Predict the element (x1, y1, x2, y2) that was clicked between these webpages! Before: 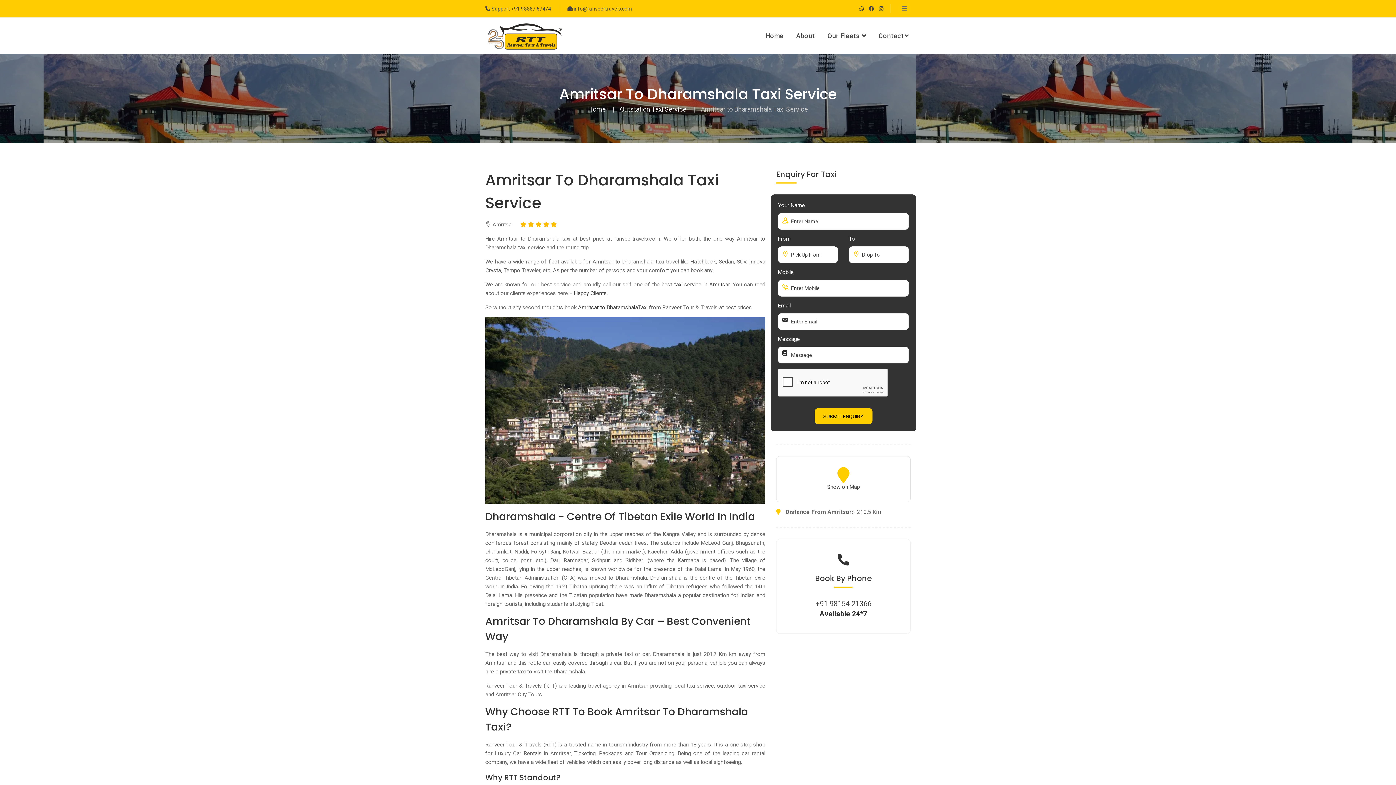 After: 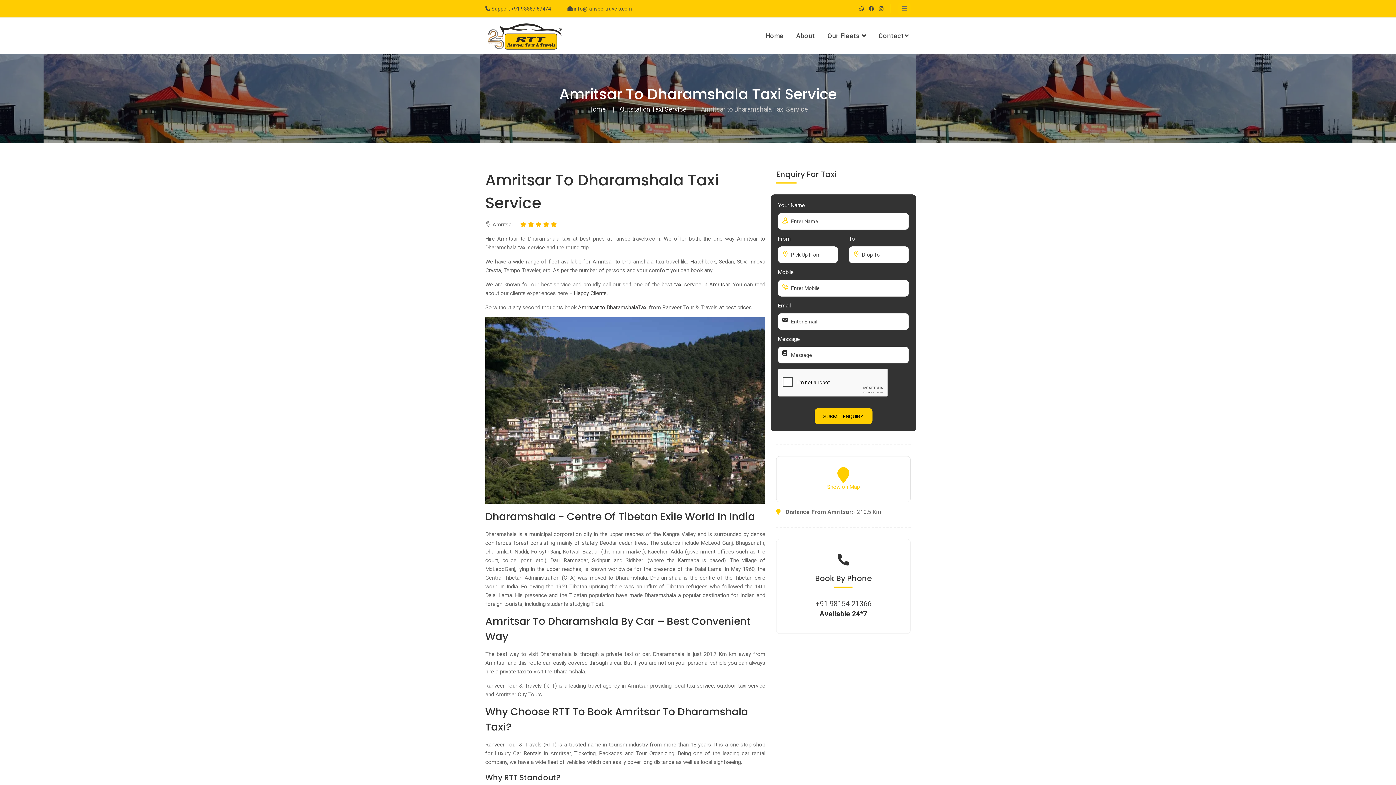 Action: bbox: (827, 484, 860, 490) label: Show on Map